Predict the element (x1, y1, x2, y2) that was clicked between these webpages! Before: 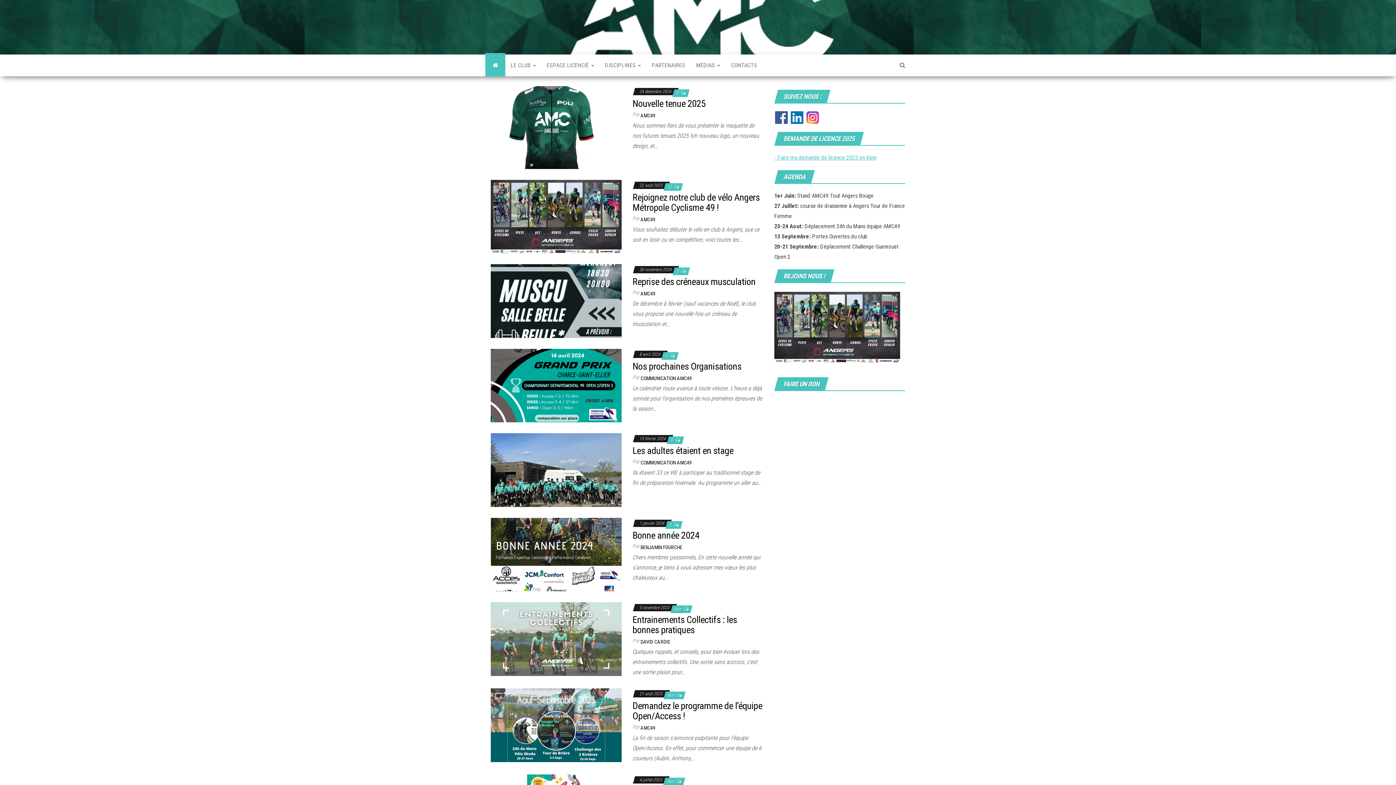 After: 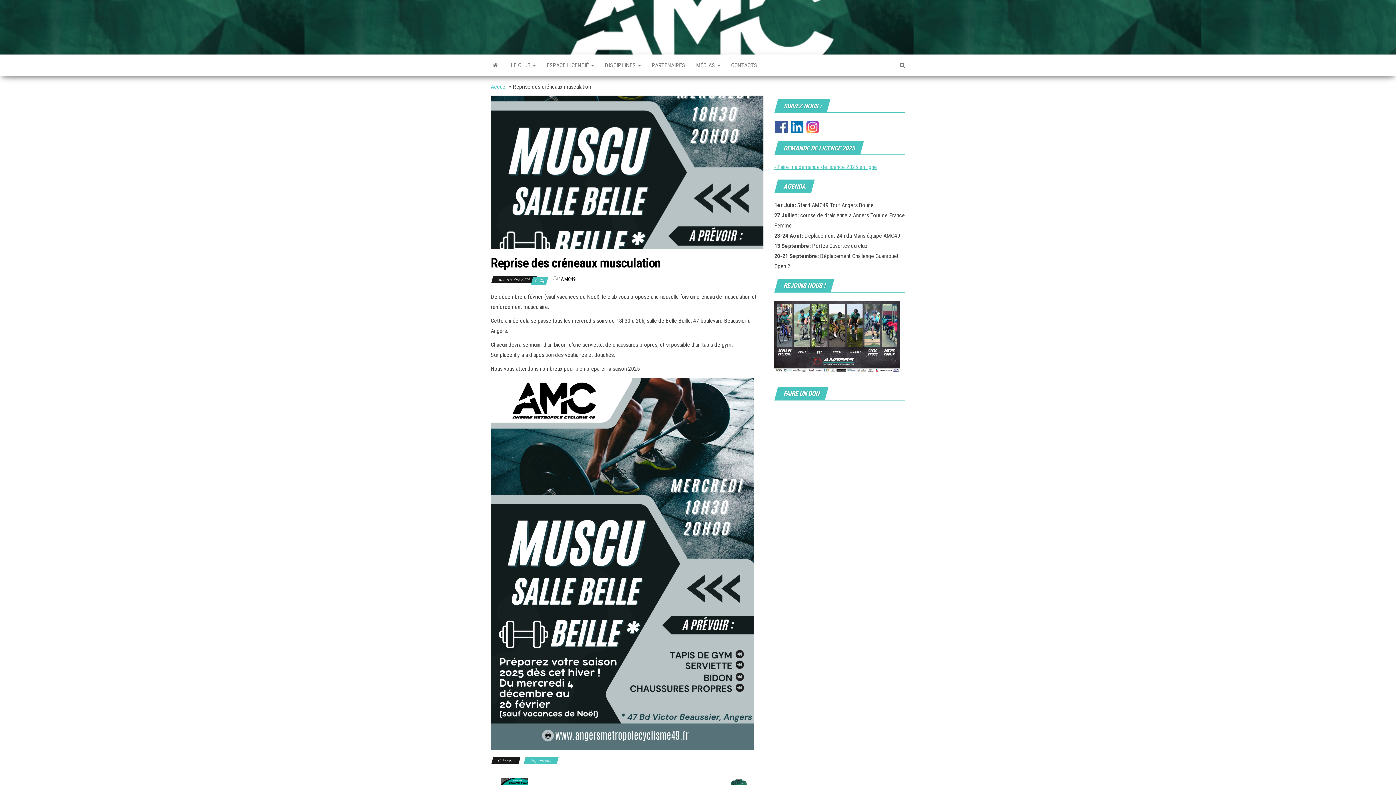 Action: bbox: (490, 297, 621, 304)